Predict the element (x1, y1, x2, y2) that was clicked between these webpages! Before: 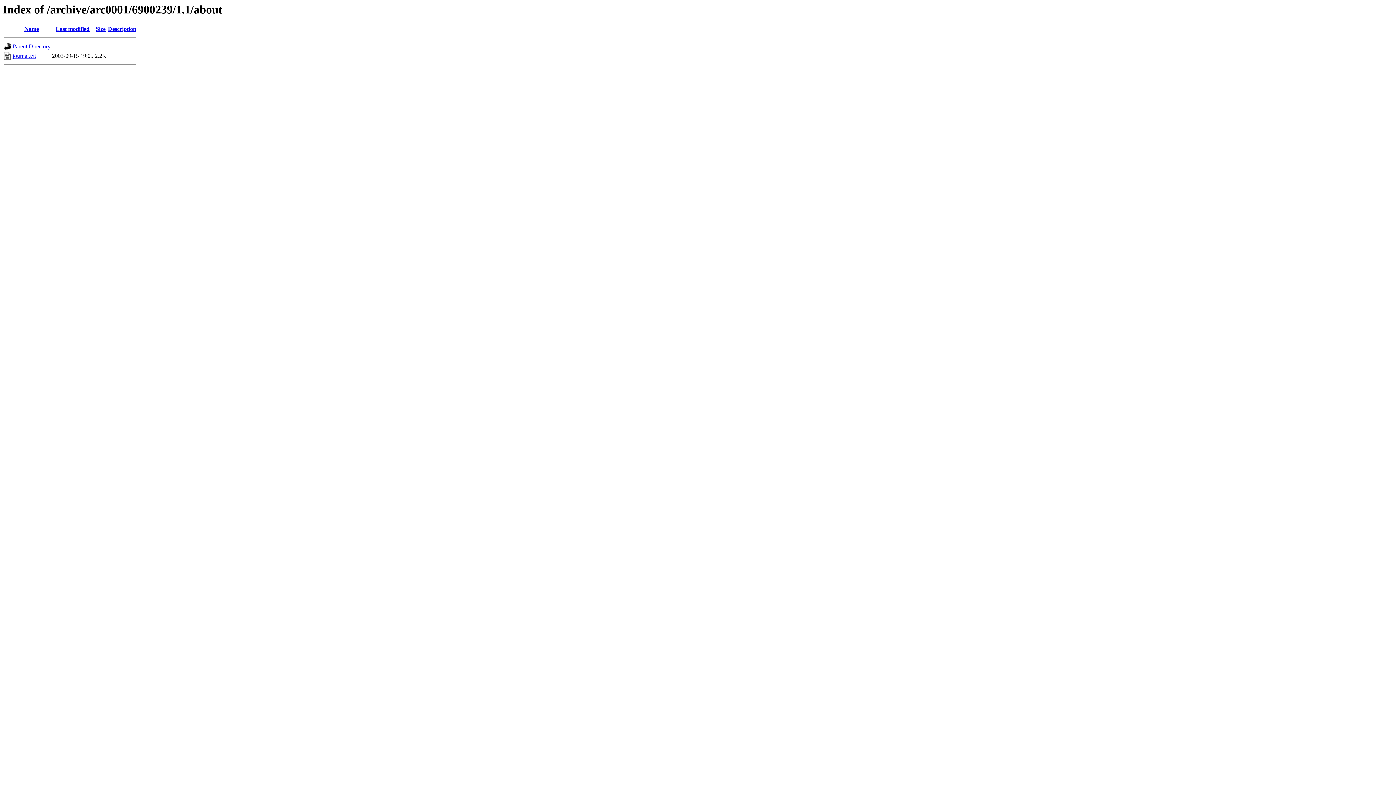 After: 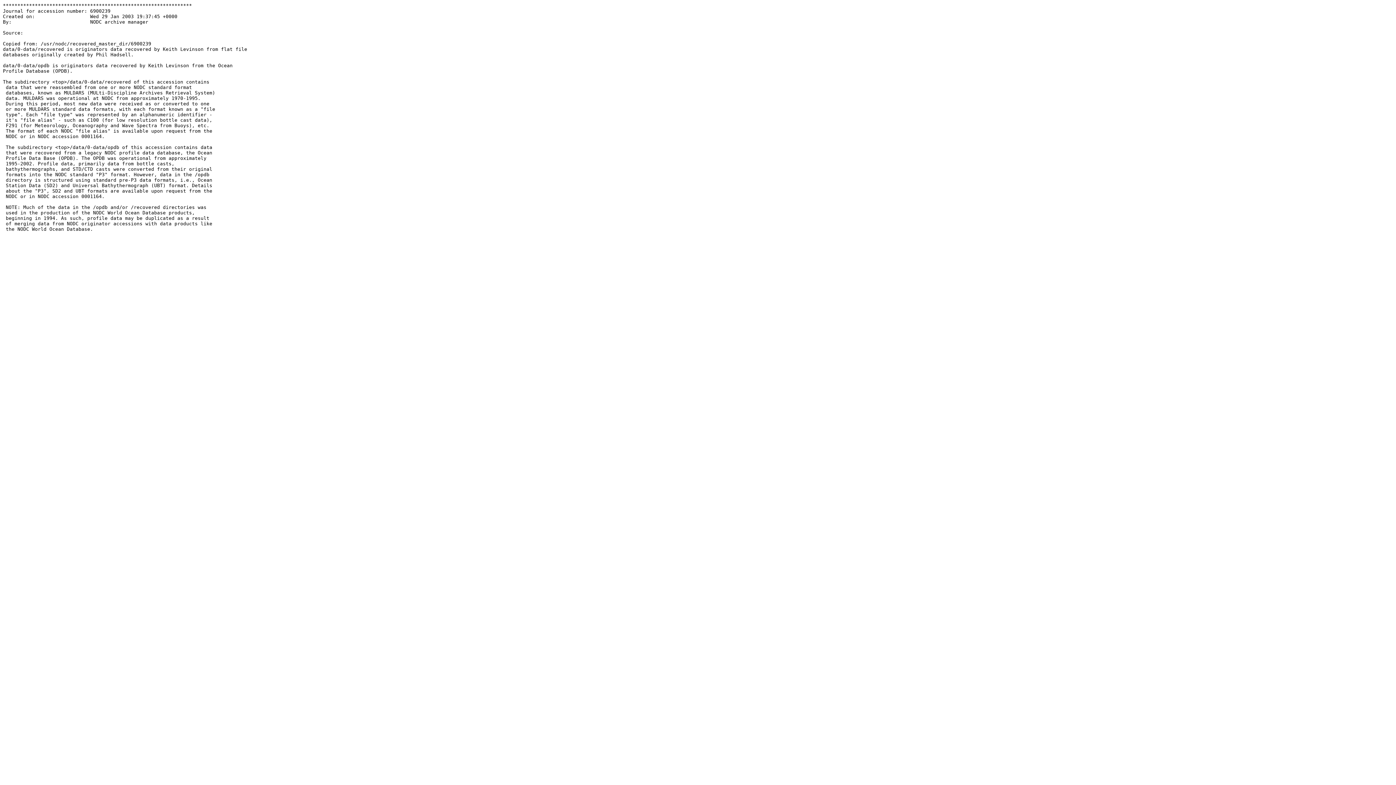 Action: bbox: (12, 52, 36, 59) label: journal.txt